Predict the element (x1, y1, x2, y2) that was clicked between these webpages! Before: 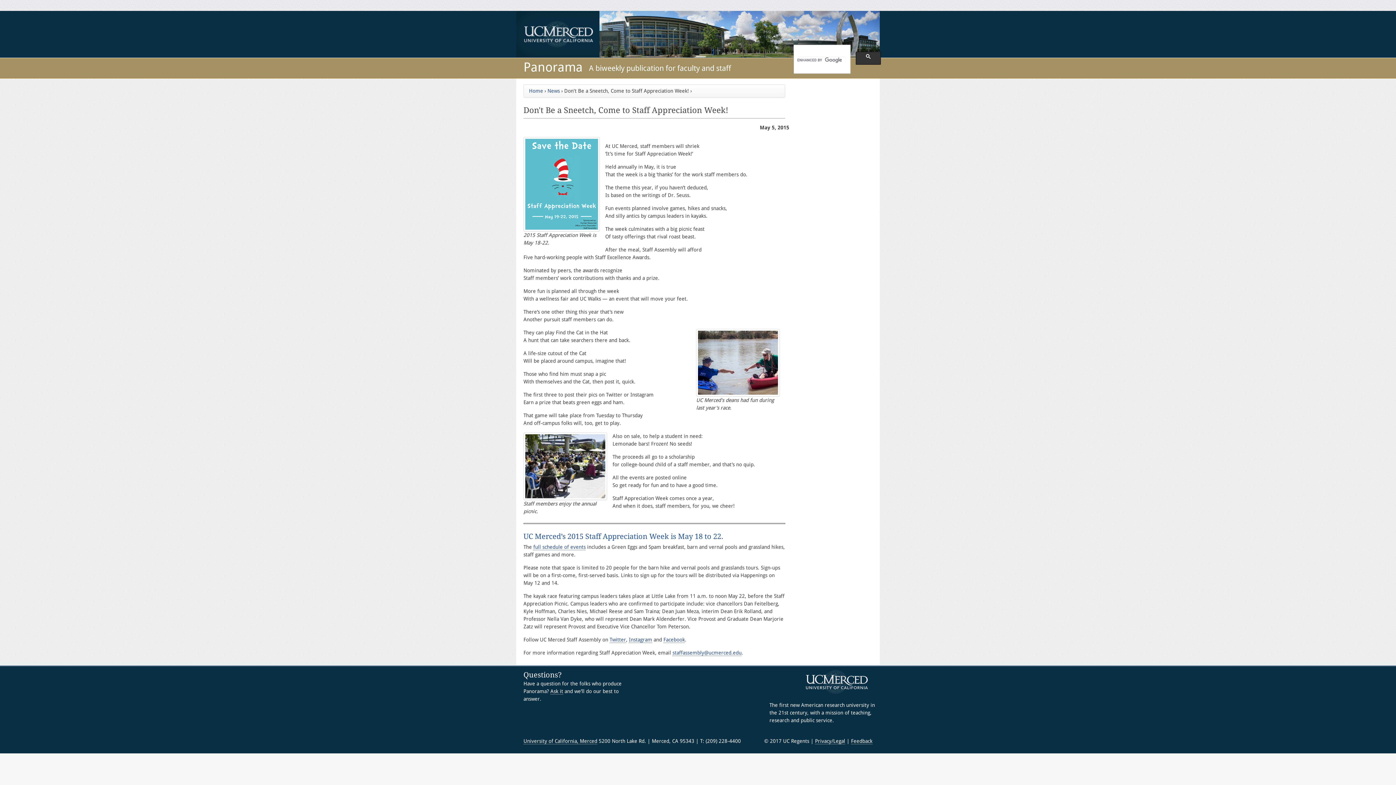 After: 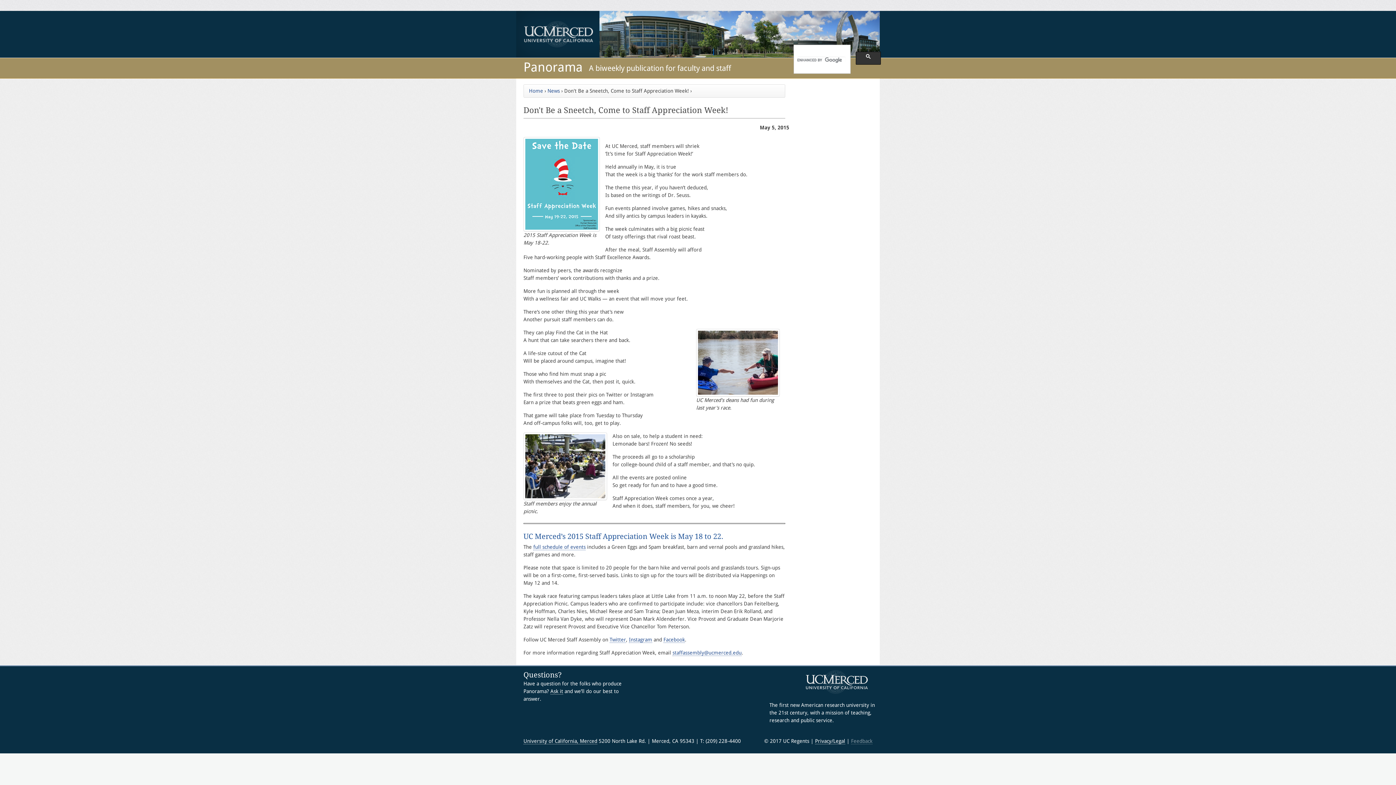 Action: label: Feedback bbox: (851, 738, 872, 744)